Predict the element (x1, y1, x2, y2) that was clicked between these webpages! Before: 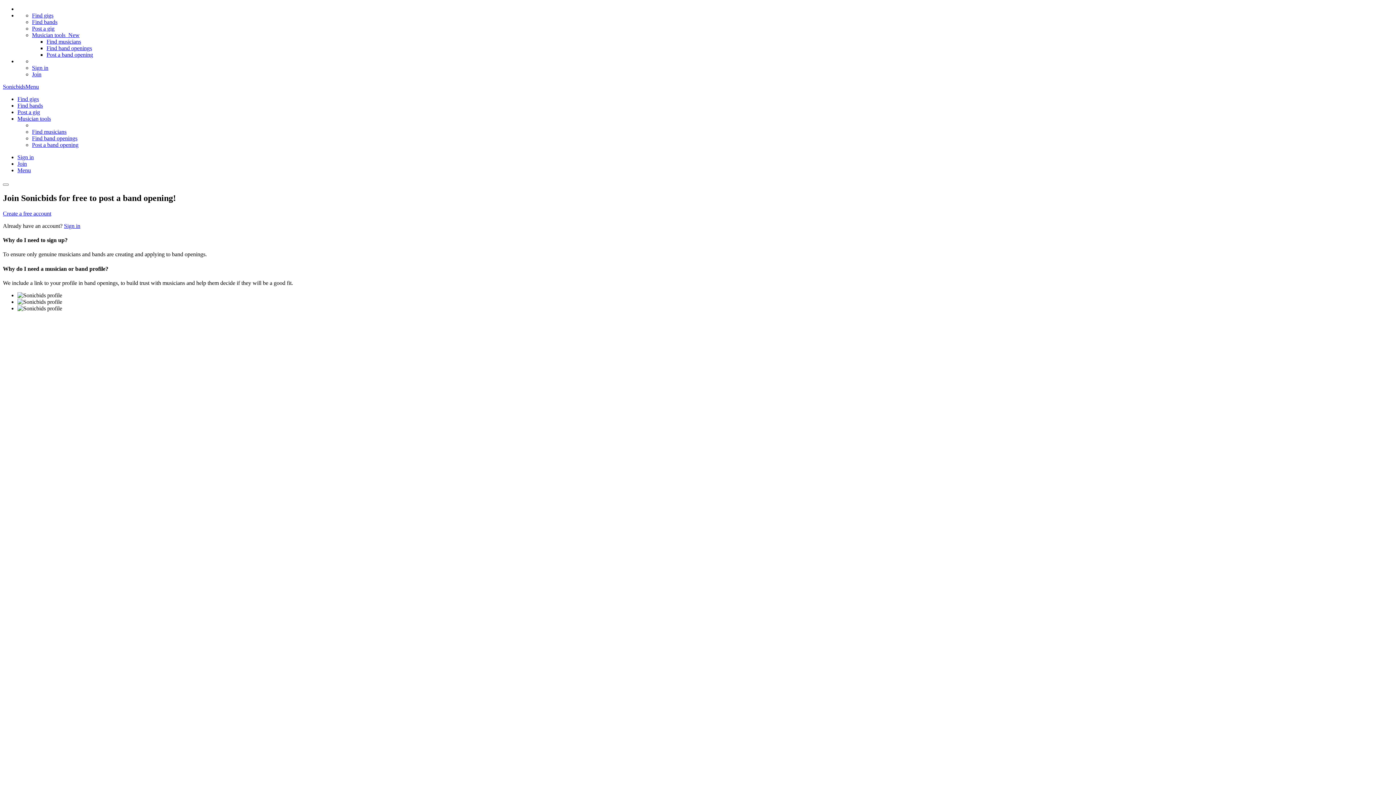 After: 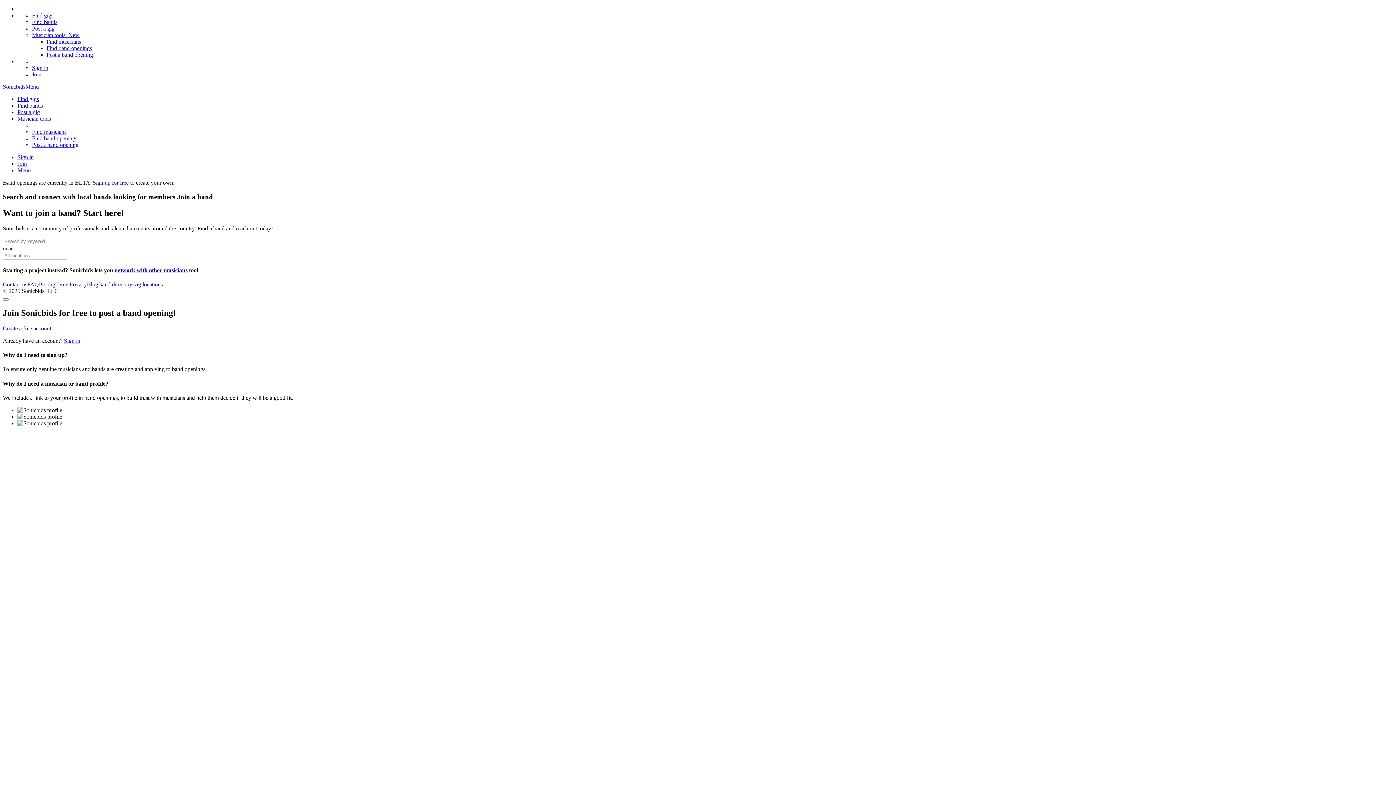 Action: label: Find band openings bbox: (46, 45, 92, 51)